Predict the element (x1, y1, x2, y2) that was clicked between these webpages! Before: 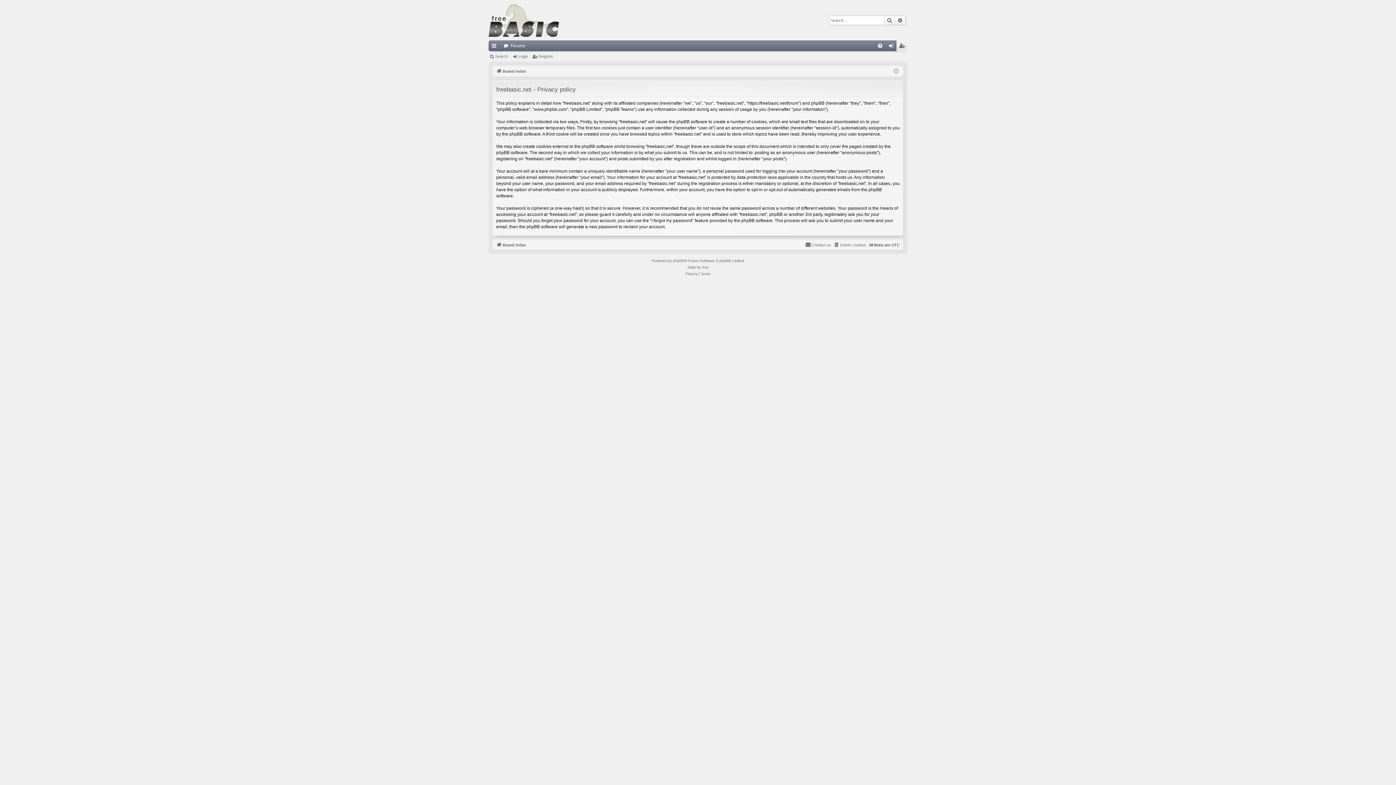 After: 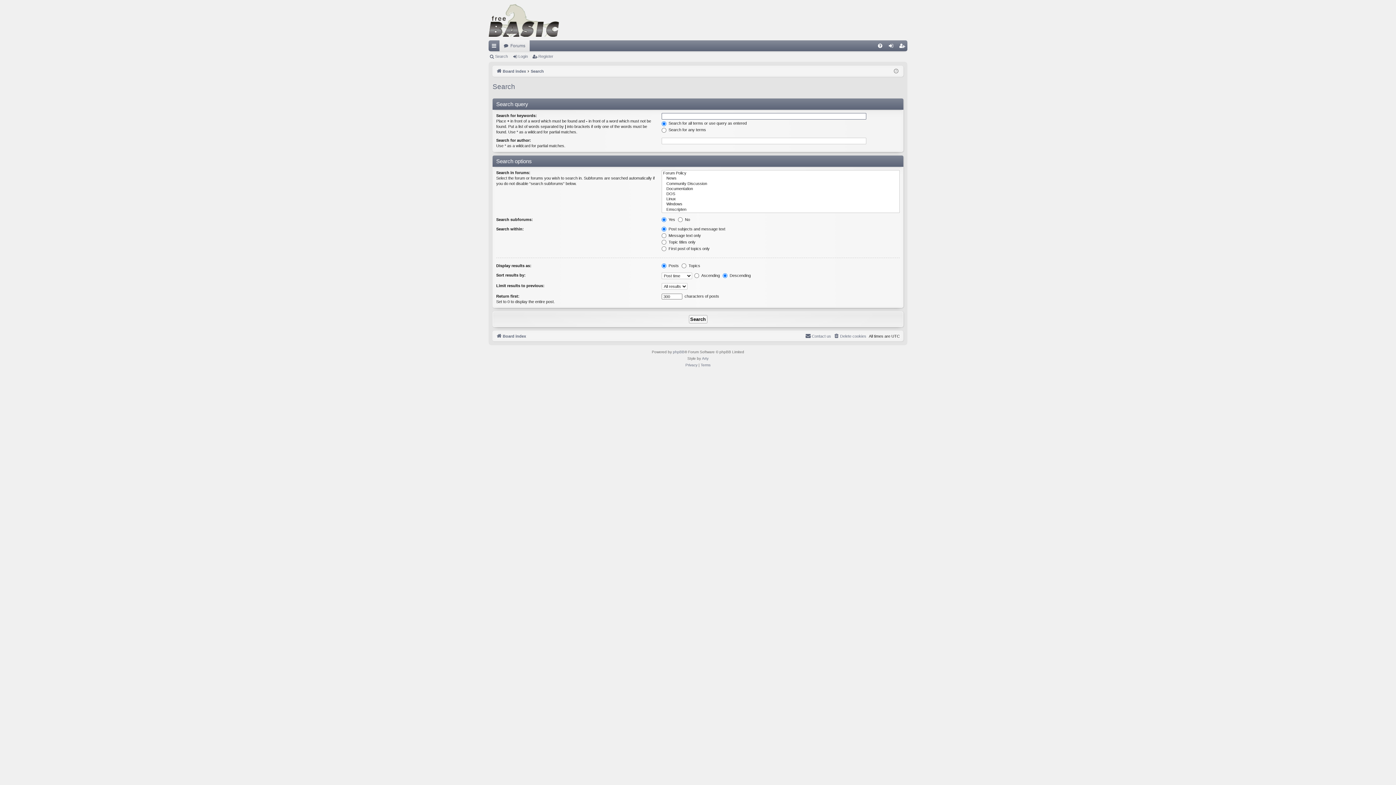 Action: bbox: (488, 51, 510, 61) label: Search